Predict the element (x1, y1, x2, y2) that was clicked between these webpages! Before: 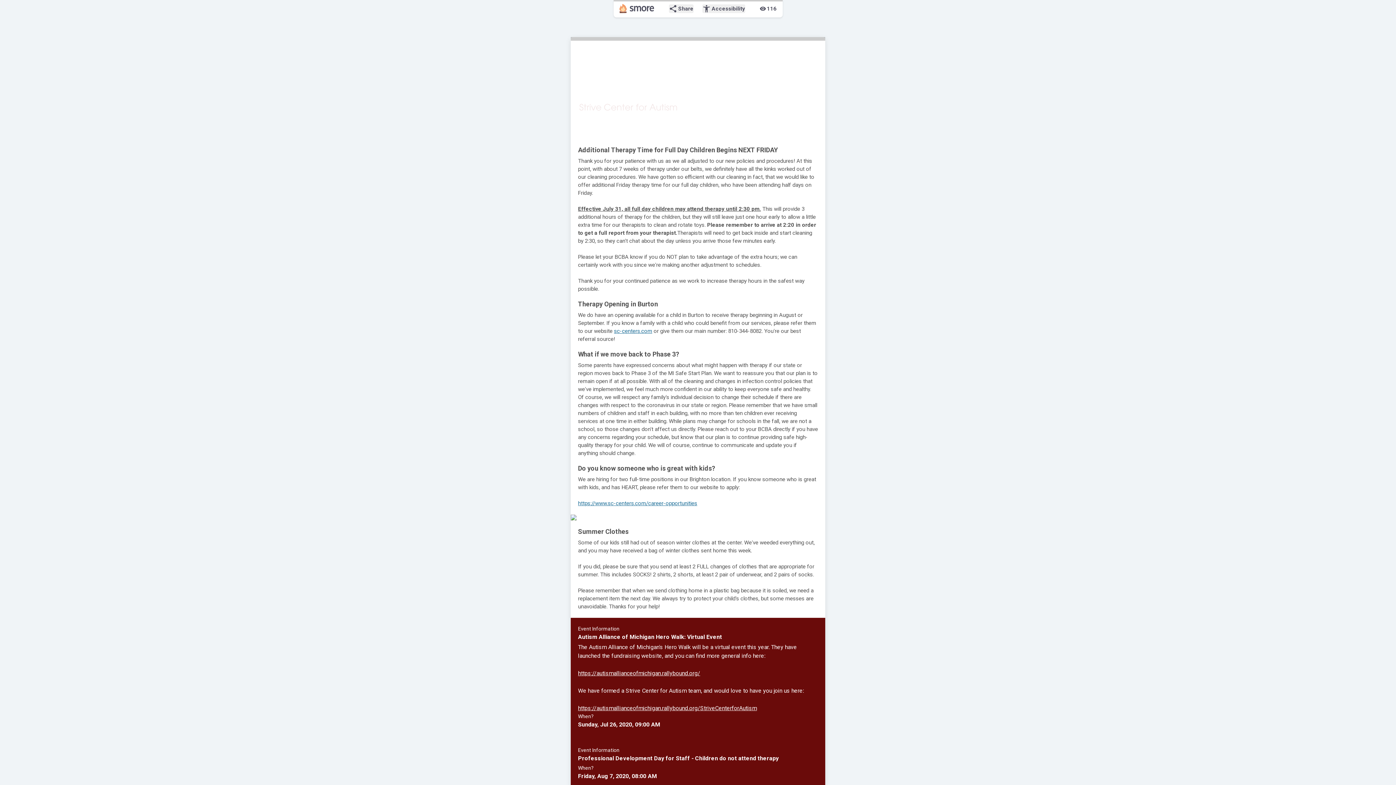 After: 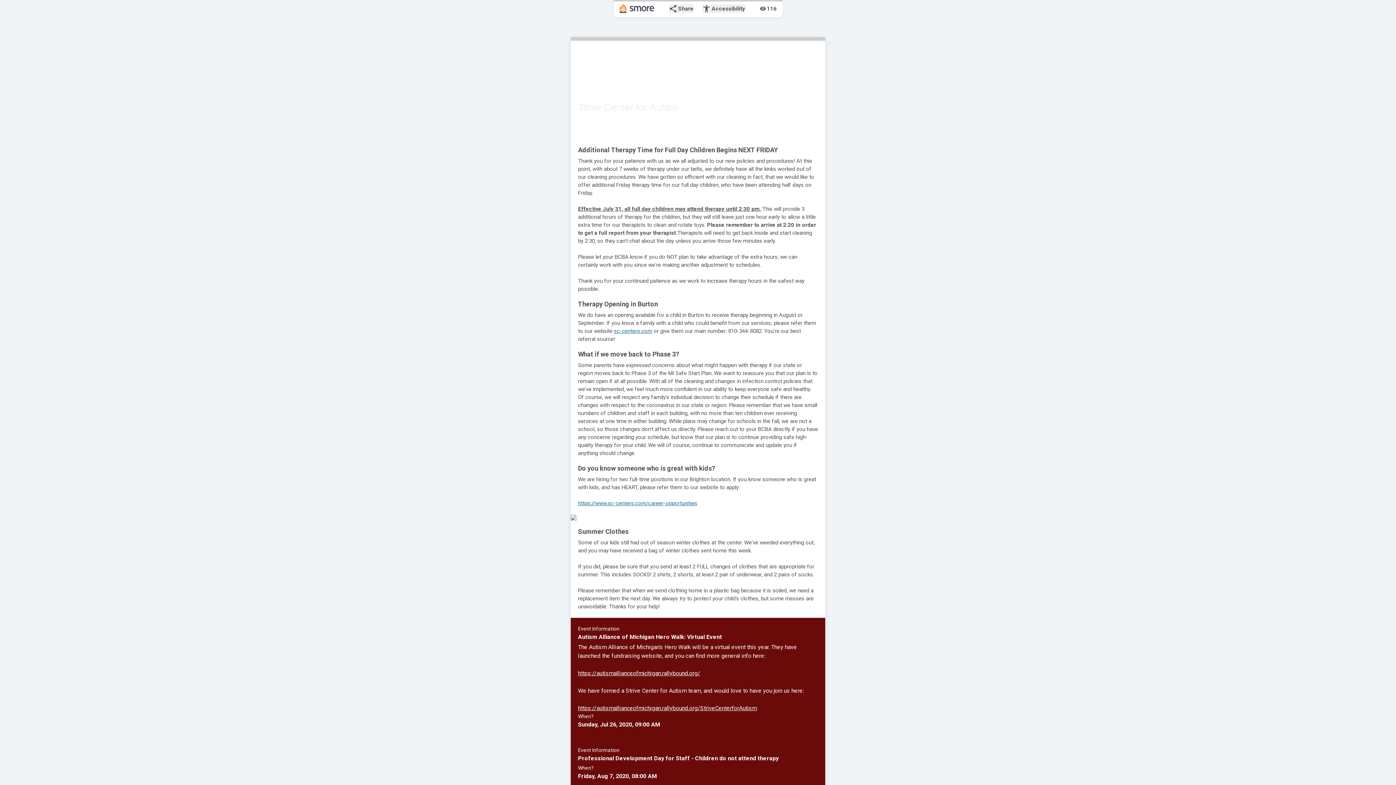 Action: bbox: (570, 514, 825, 520)